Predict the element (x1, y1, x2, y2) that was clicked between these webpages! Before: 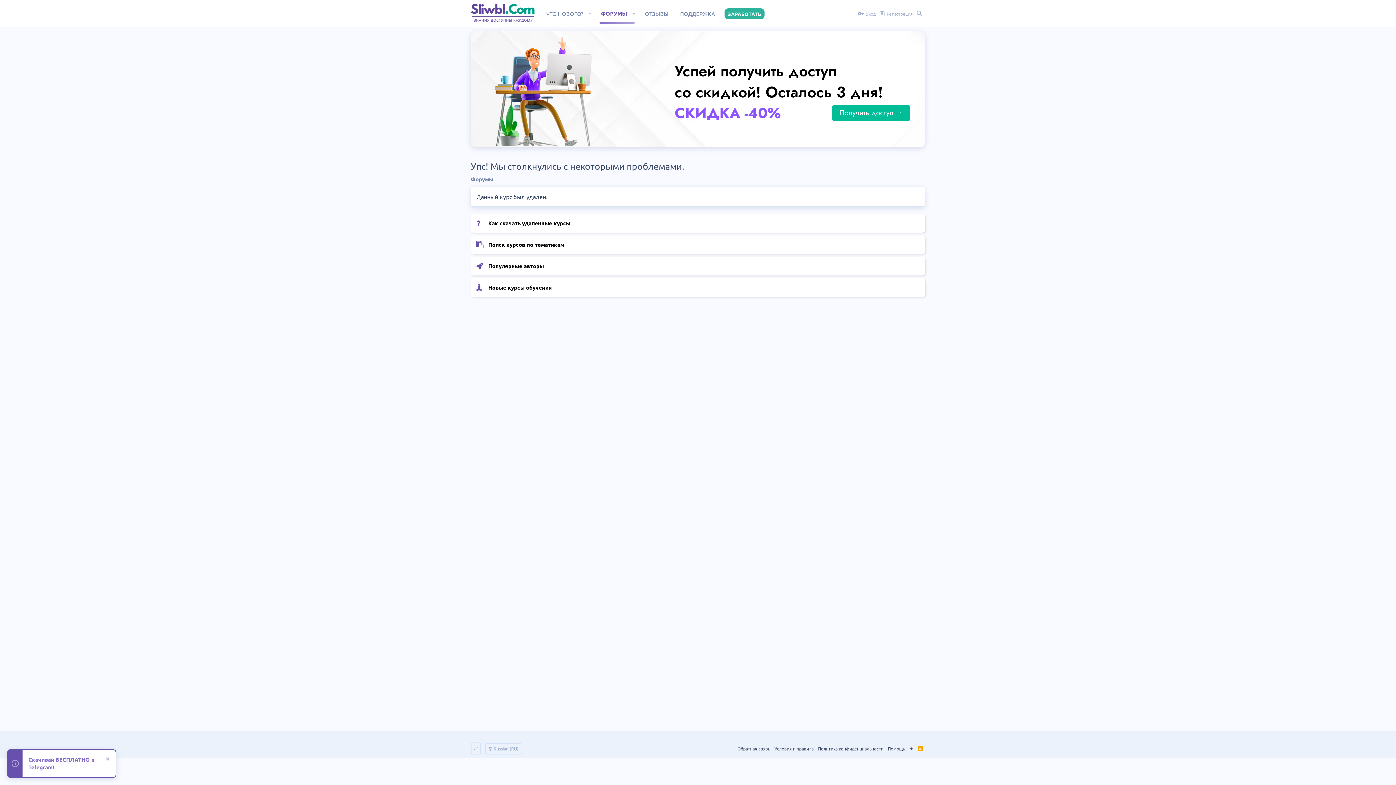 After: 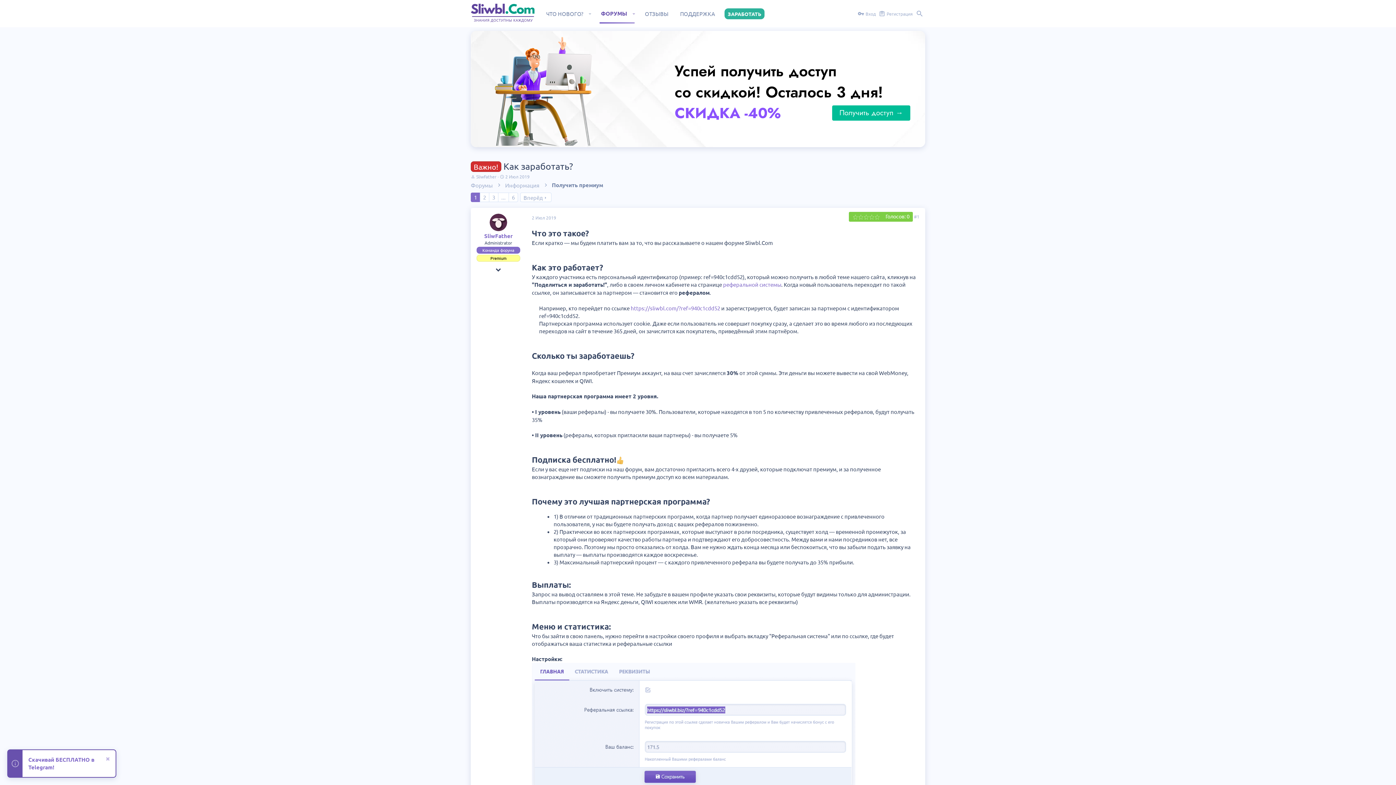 Action: bbox: (724, 8, 764, 19) label: ЗАРАБОТАТЬ